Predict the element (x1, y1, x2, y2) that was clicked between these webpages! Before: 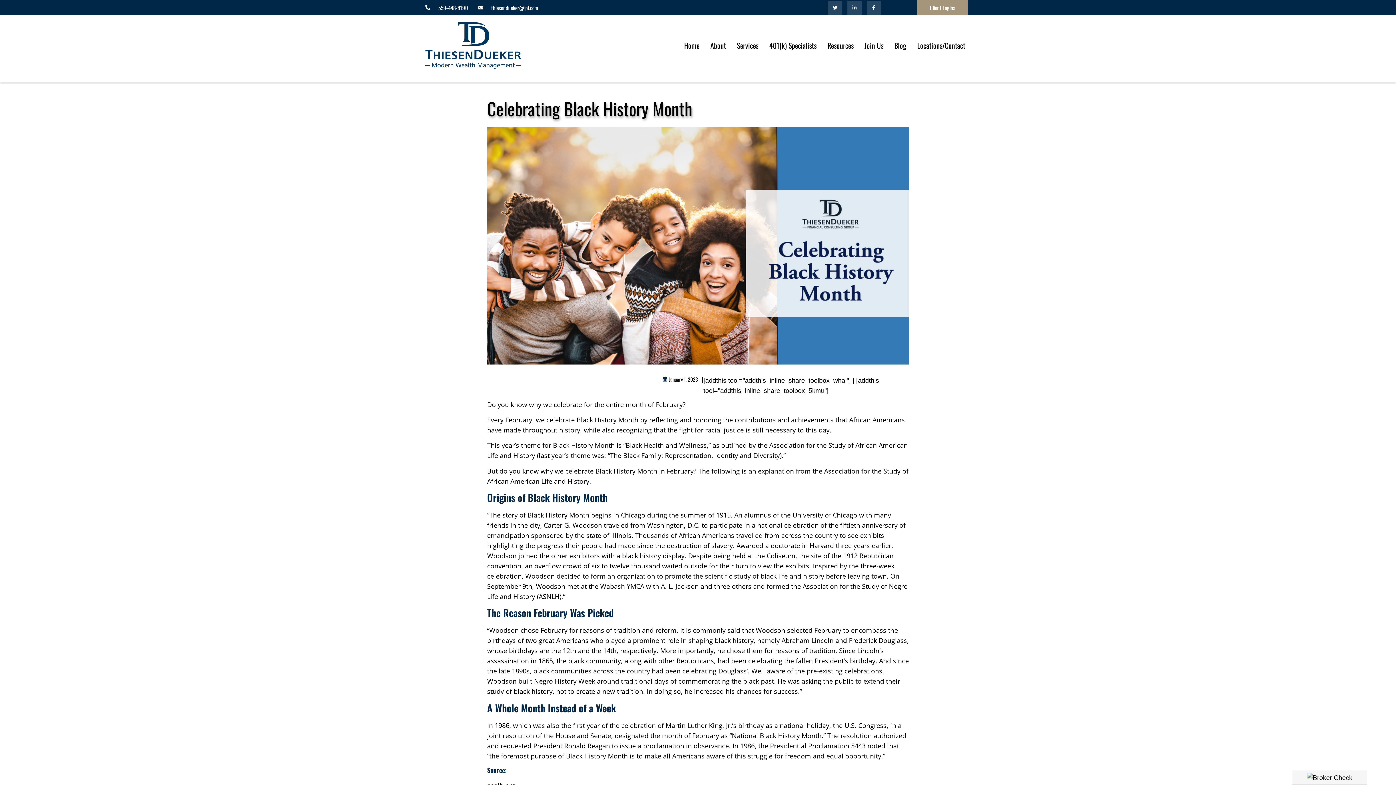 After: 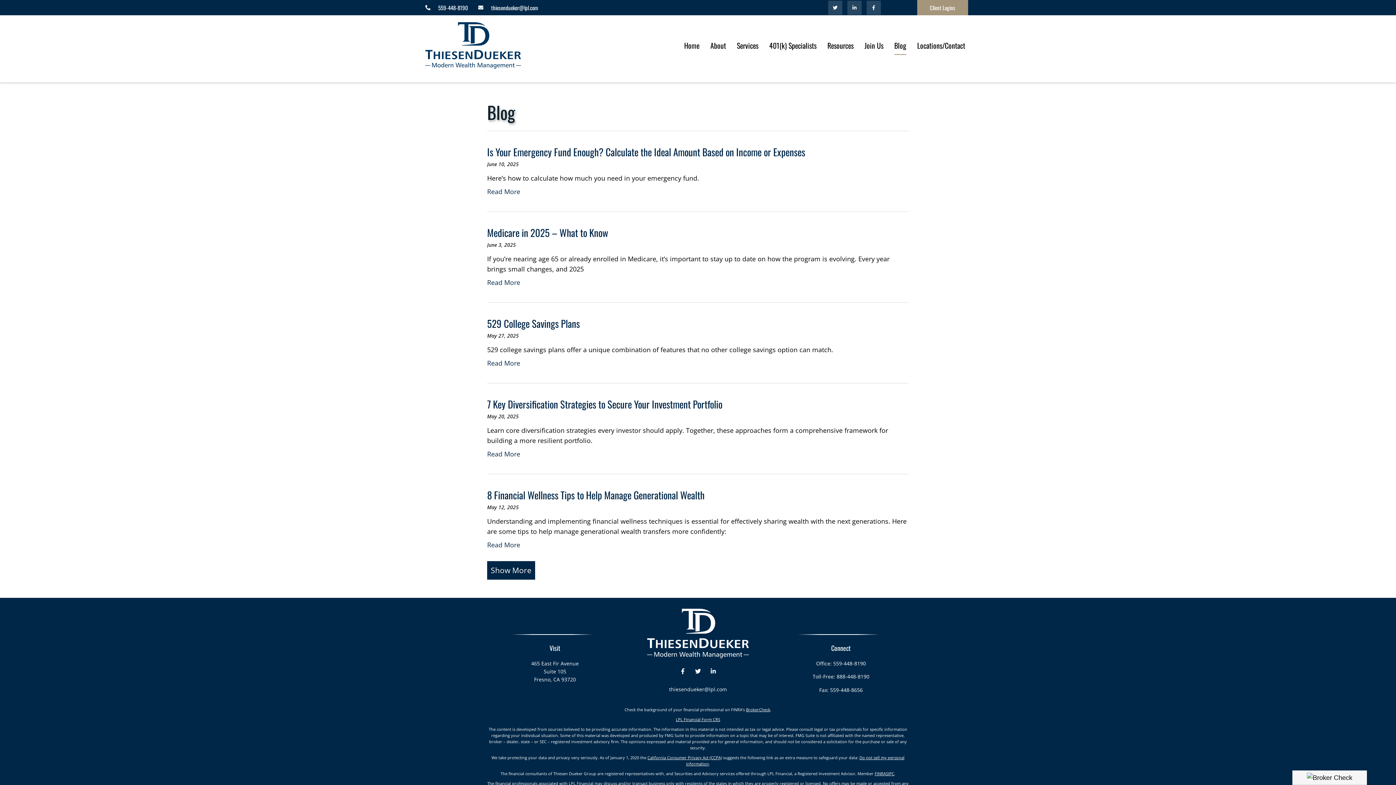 Action: bbox: (894, 35, 906, 54) label: Blog